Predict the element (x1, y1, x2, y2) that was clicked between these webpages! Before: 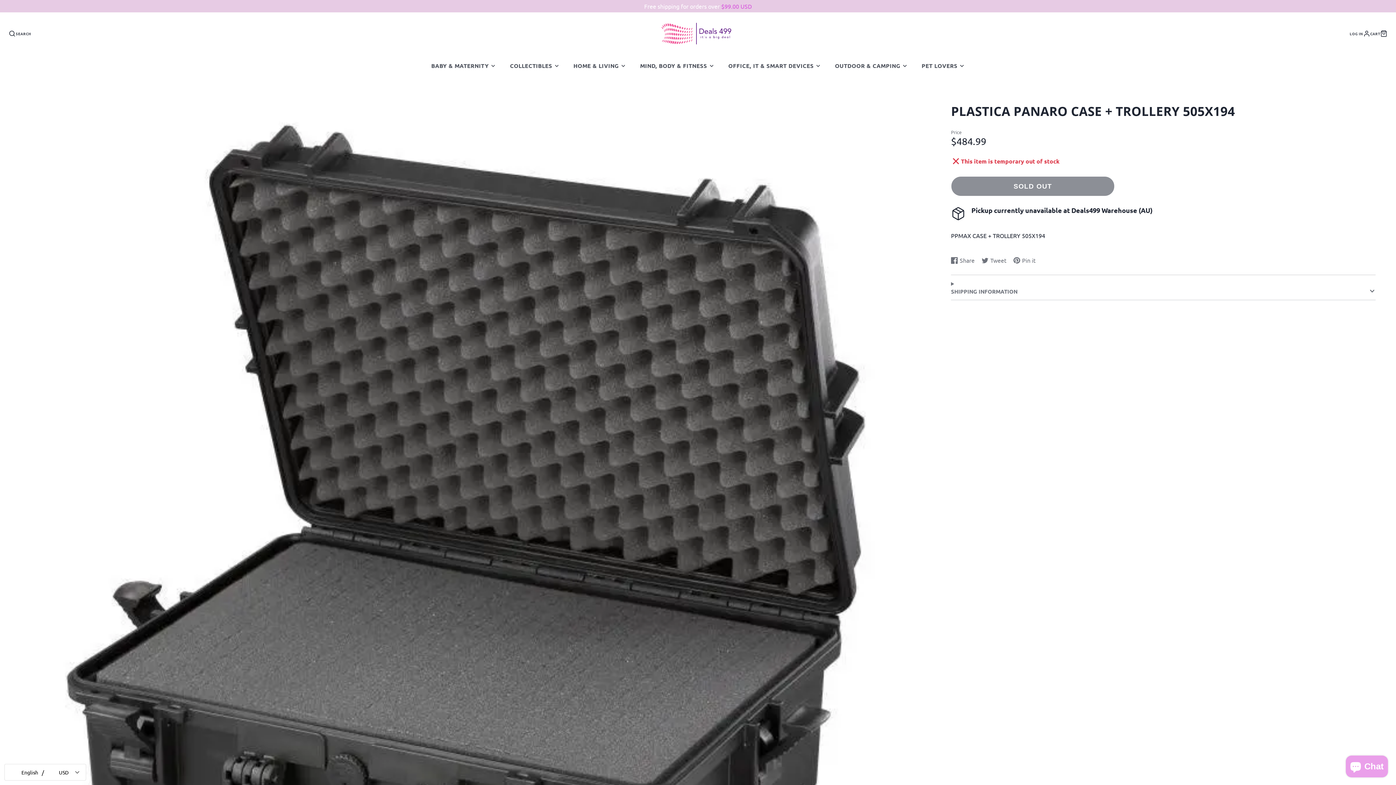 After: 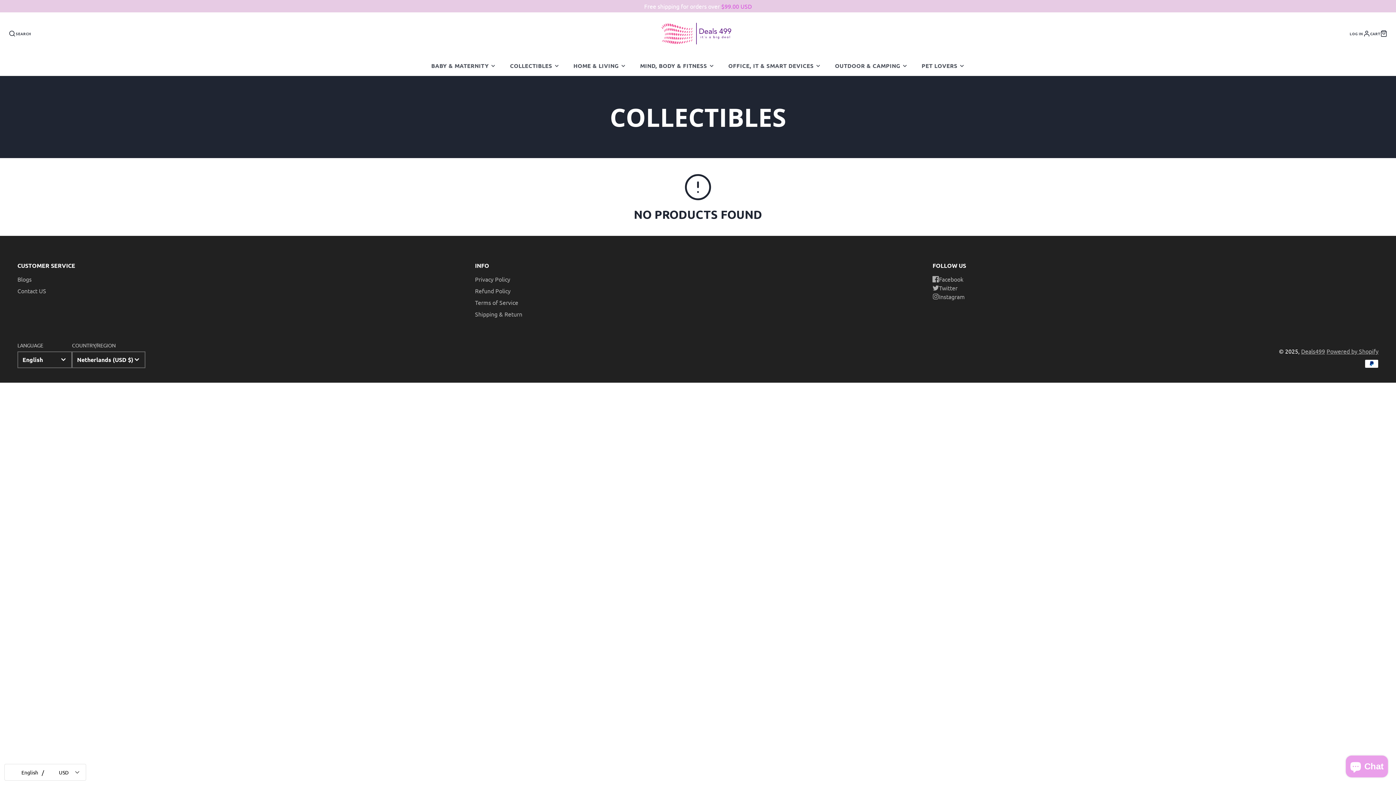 Action: label: COLLECTIBLES bbox: (503, 25, 566, 45)